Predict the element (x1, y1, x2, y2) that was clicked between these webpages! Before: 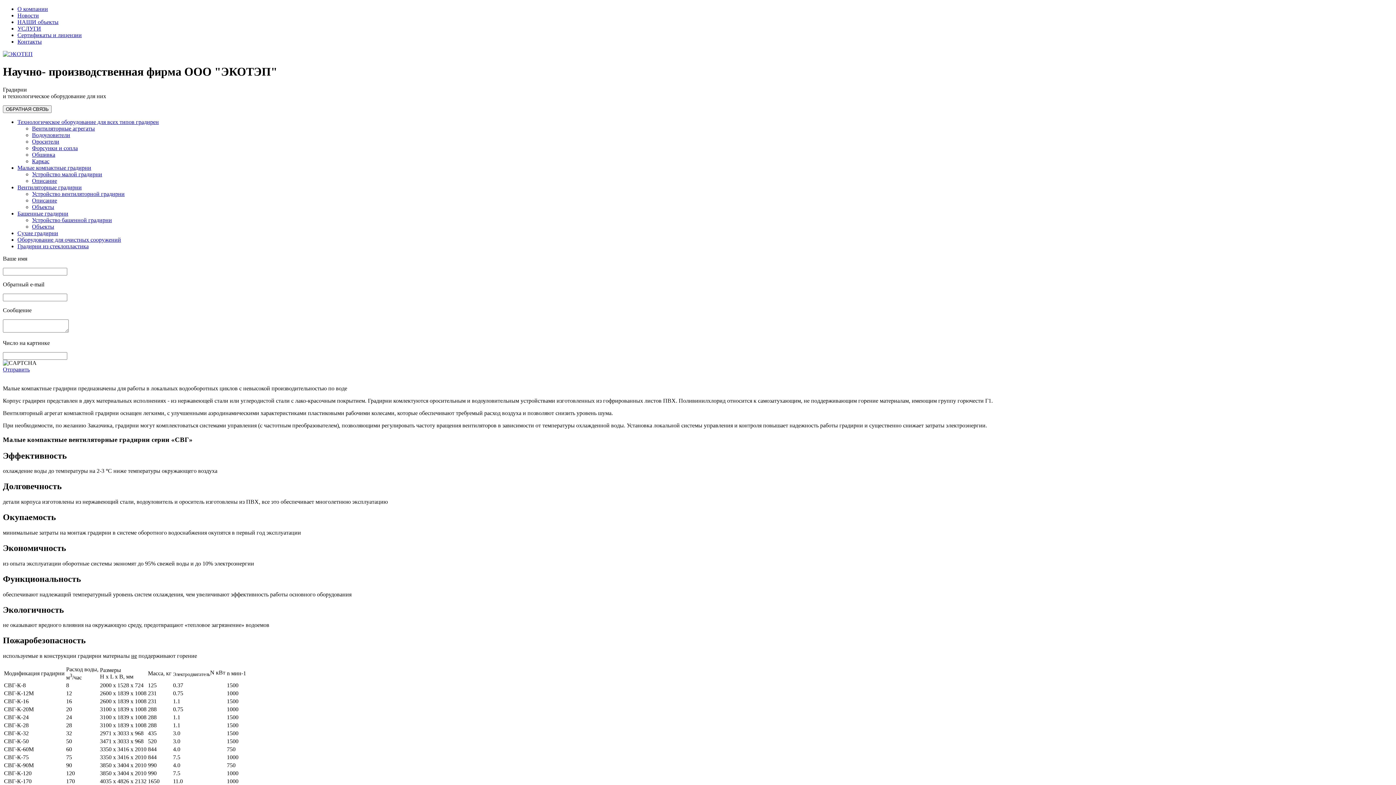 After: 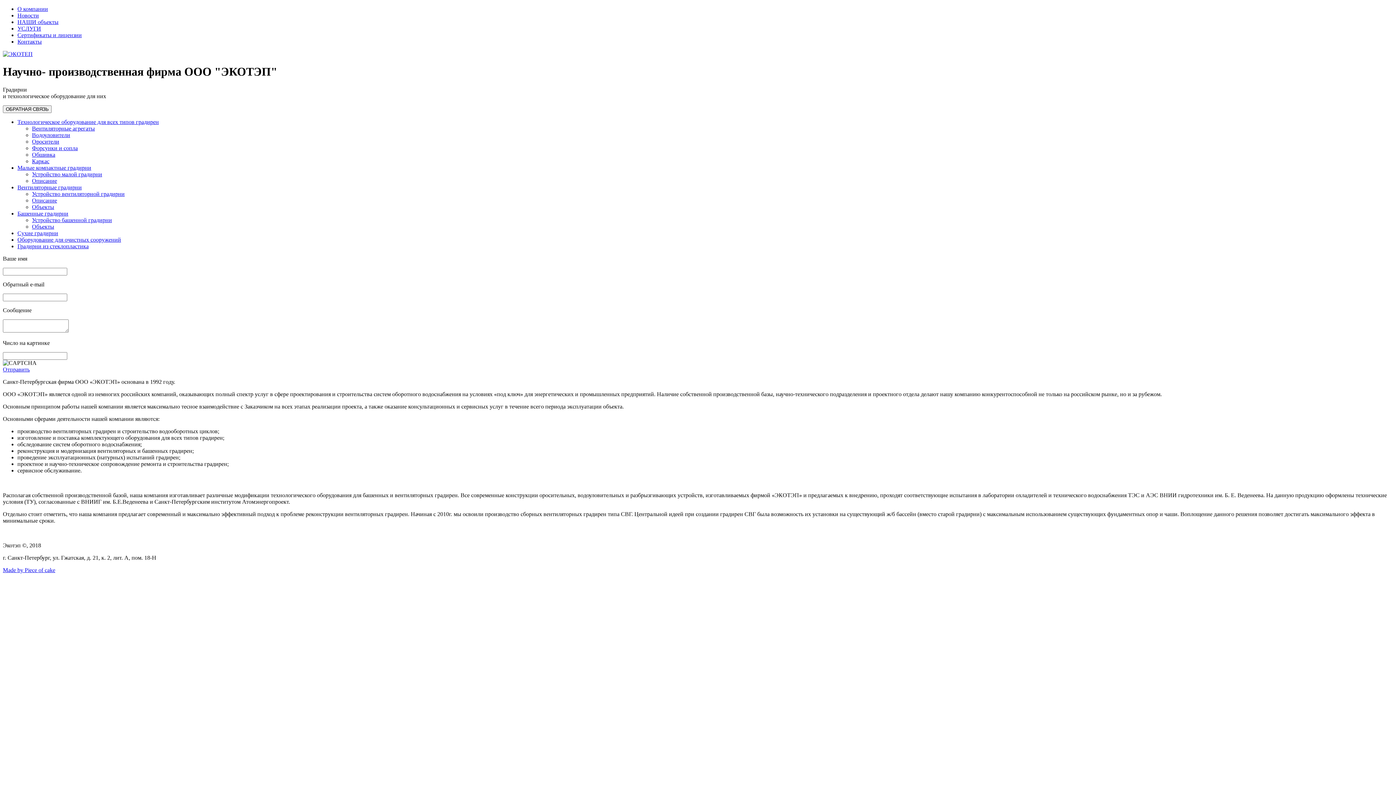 Action: bbox: (2, 50, 32, 57)